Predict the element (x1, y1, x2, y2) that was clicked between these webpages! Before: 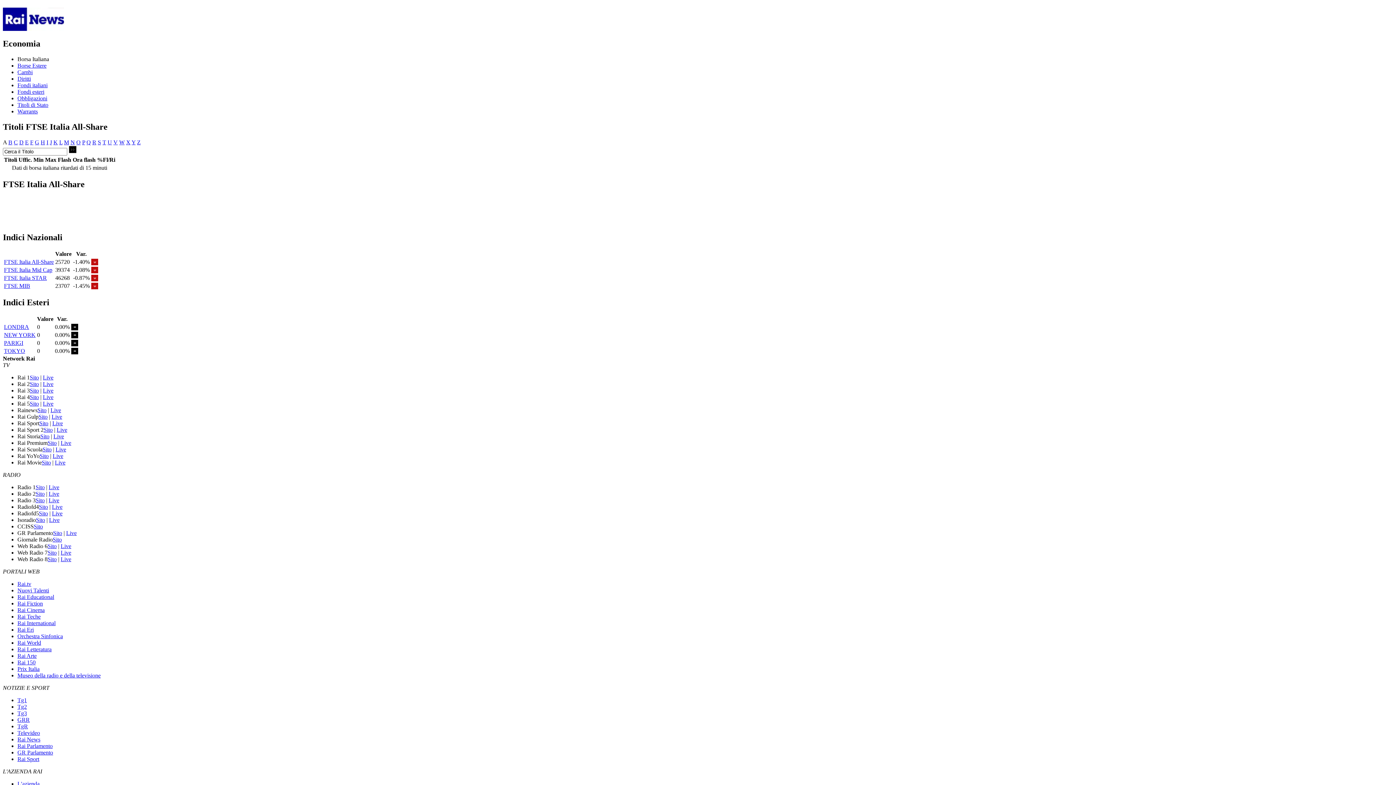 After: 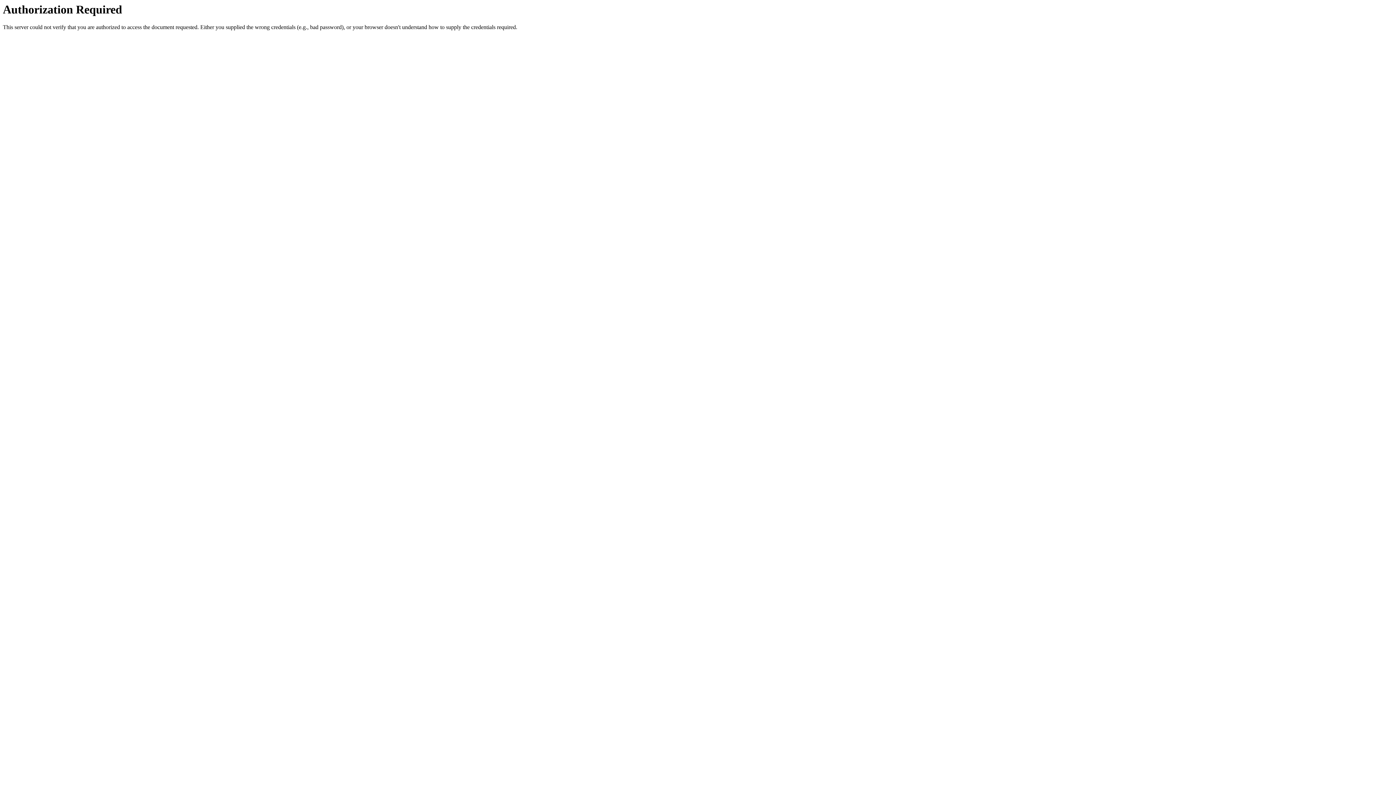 Action: label: Rai Eri bbox: (17, 626, 33, 633)